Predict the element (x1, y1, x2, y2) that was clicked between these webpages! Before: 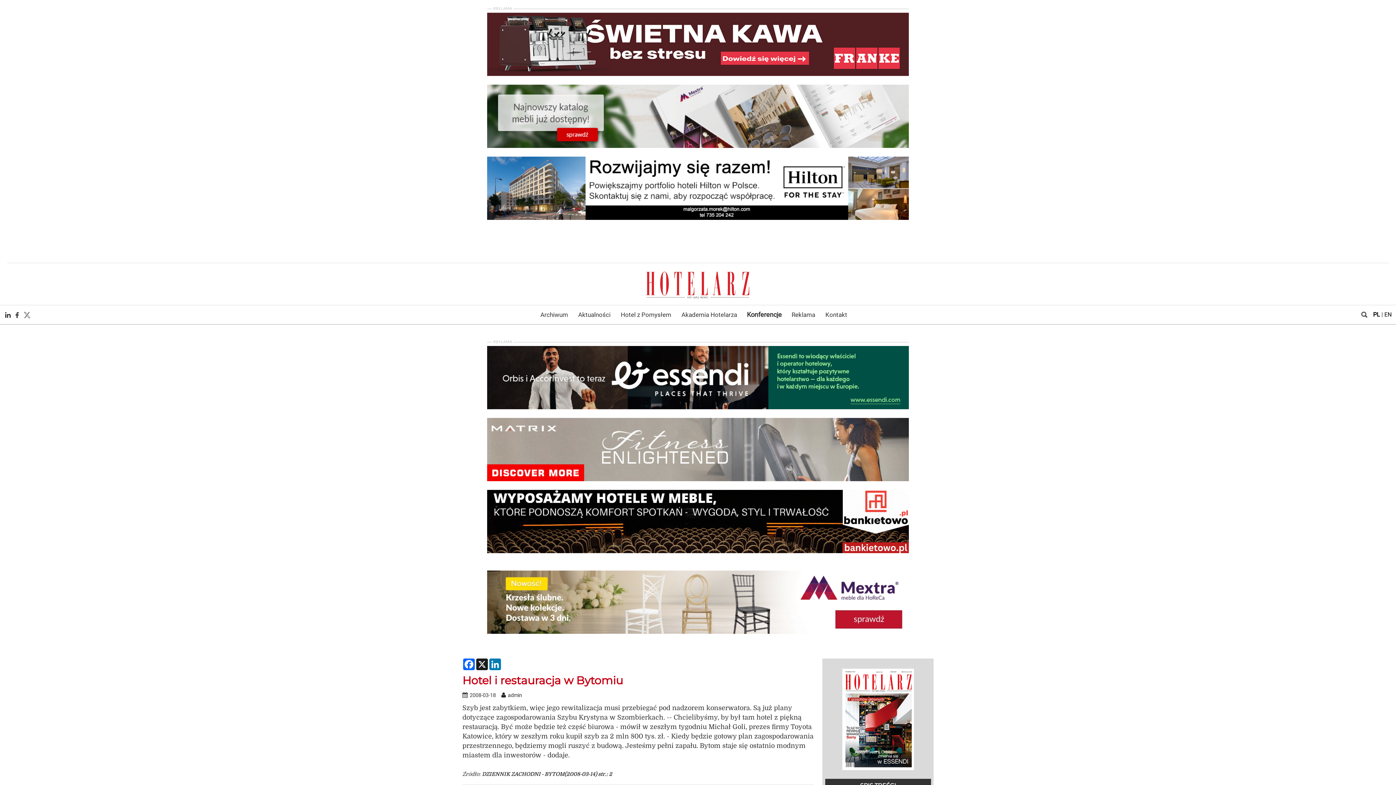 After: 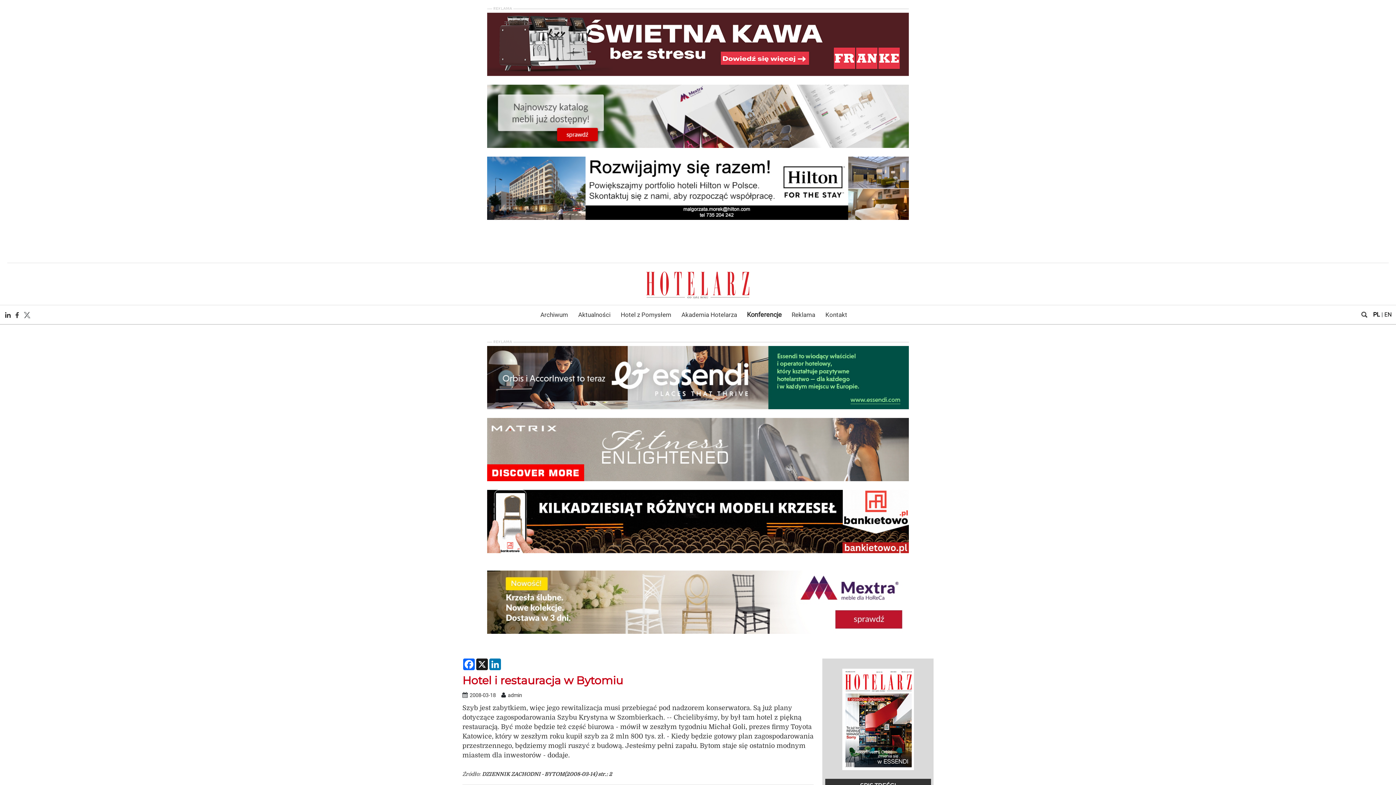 Action: bbox: (469, 692, 499, 698) label: 2008-03-18